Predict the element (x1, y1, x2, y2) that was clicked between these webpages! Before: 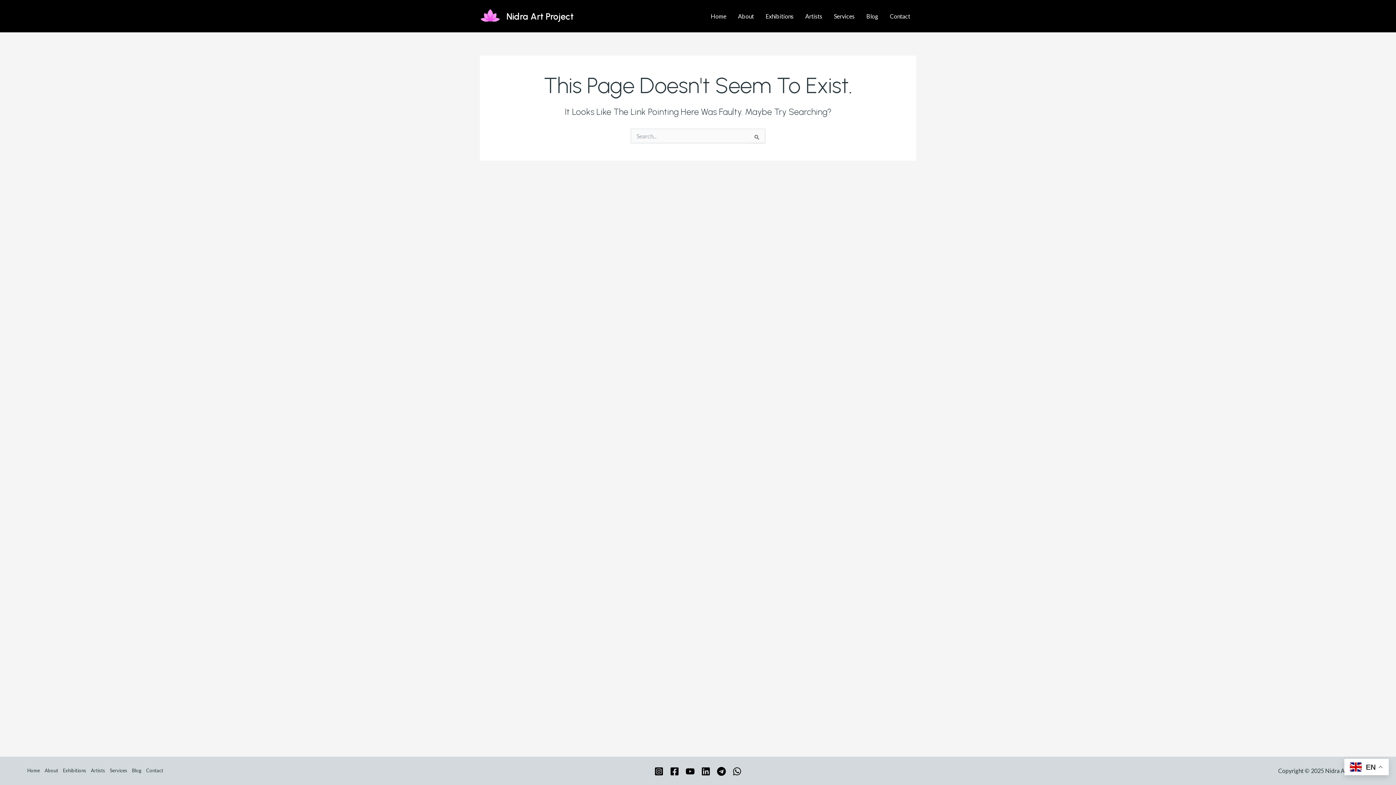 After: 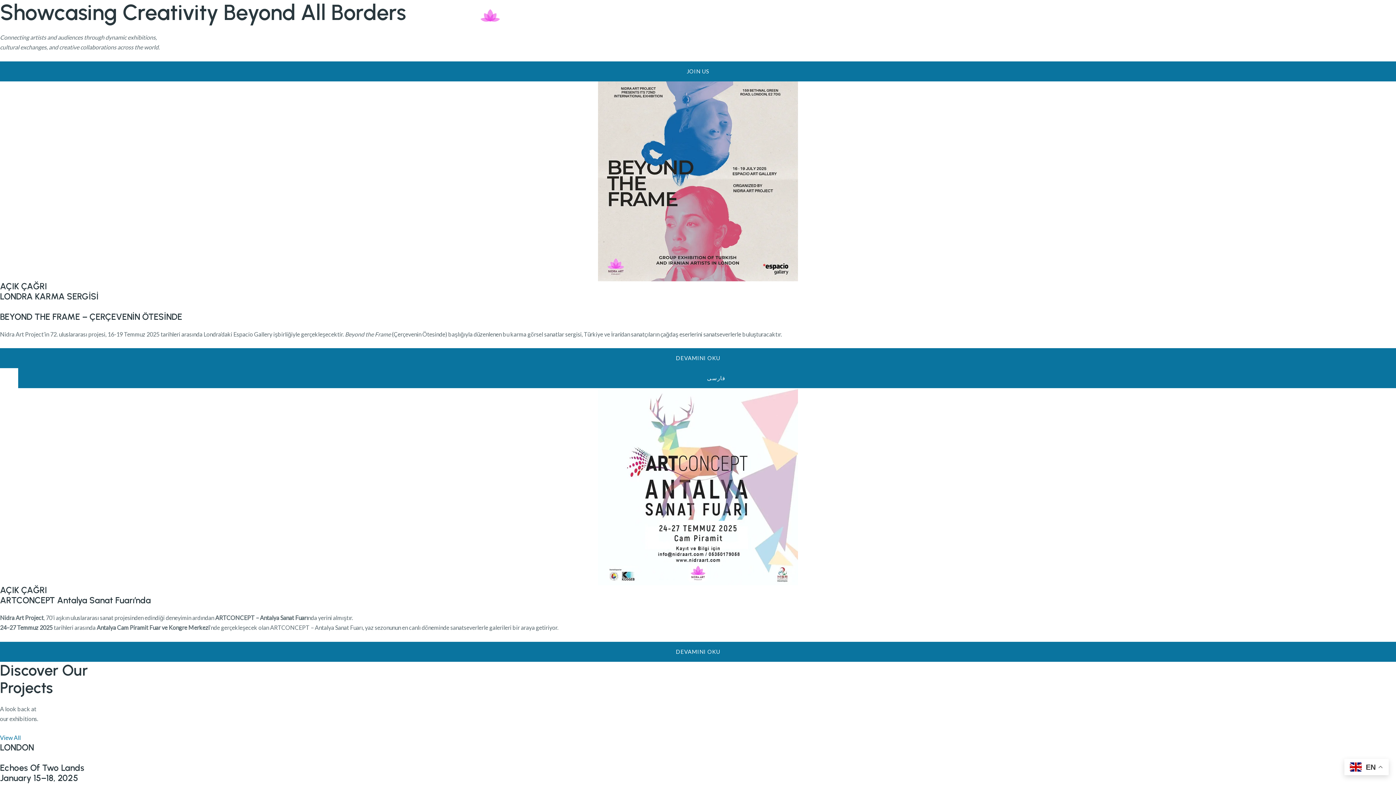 Action: bbox: (480, 11, 500, 18)